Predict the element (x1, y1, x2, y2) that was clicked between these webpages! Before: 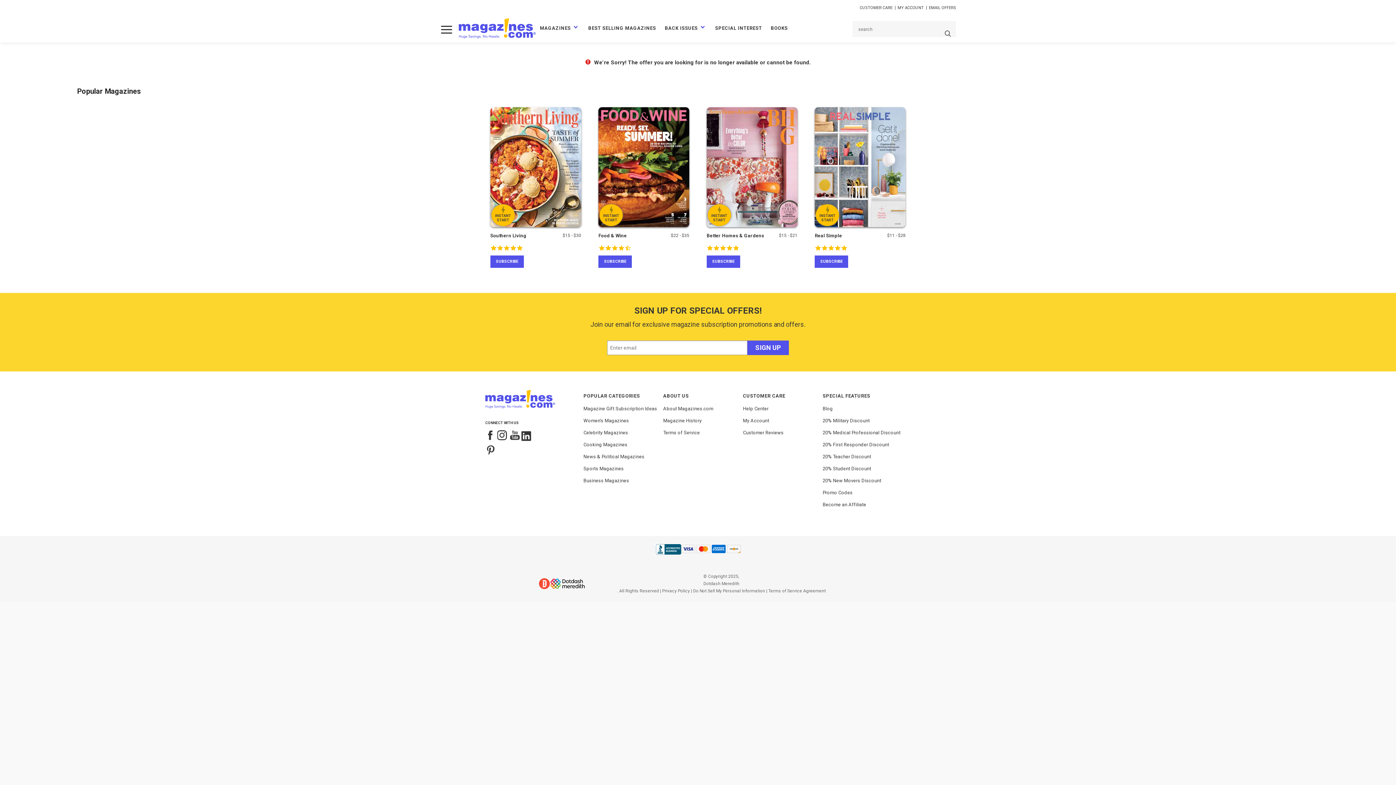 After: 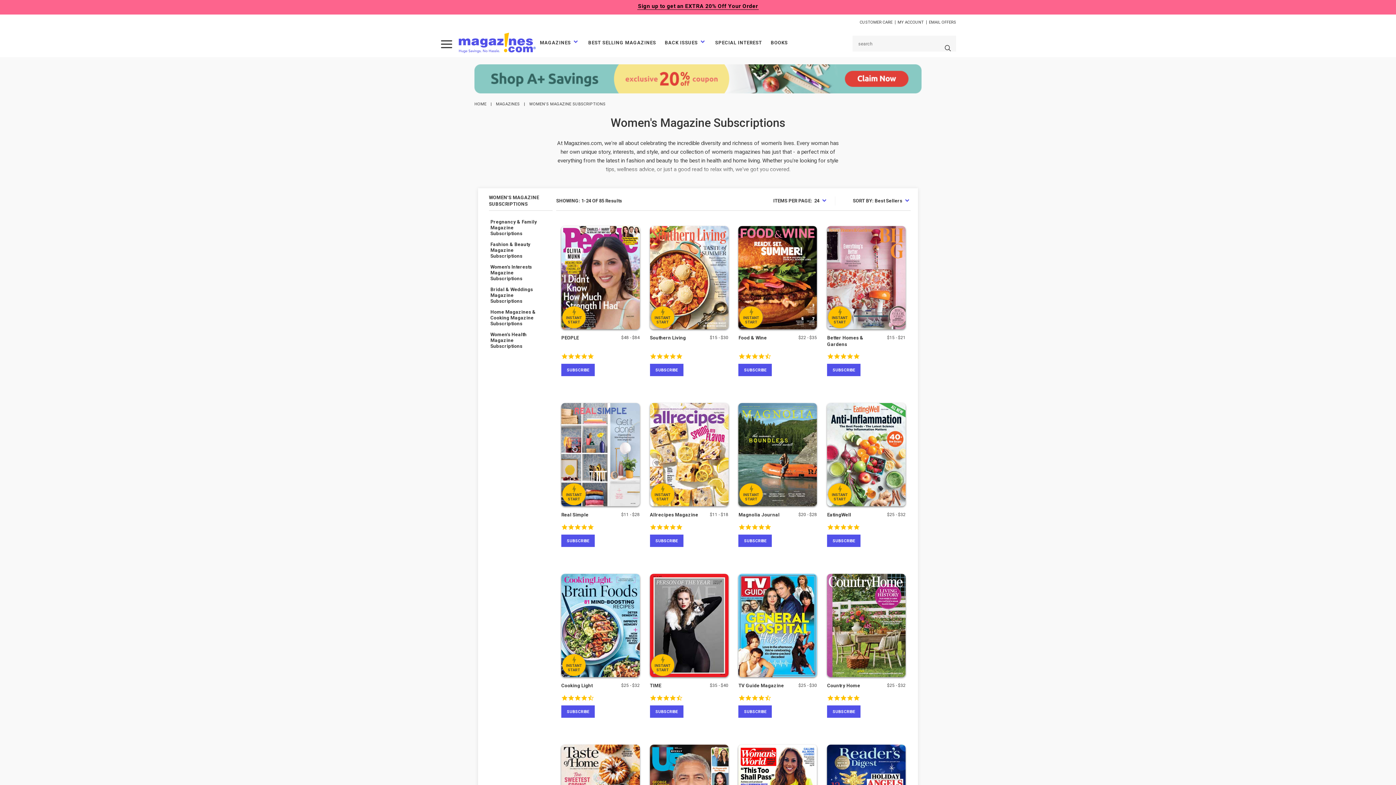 Action: label: Women's Magazines bbox: (583, 418, 629, 423)